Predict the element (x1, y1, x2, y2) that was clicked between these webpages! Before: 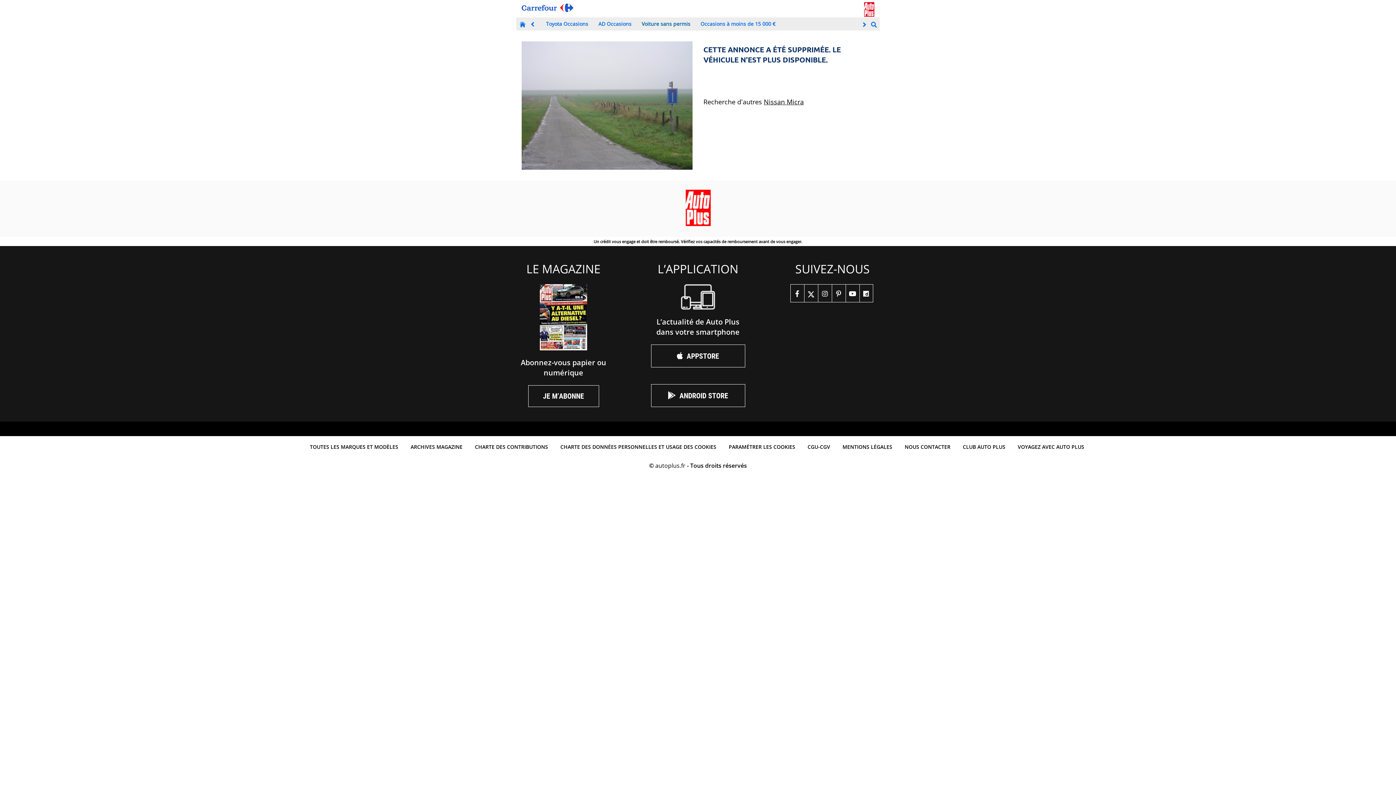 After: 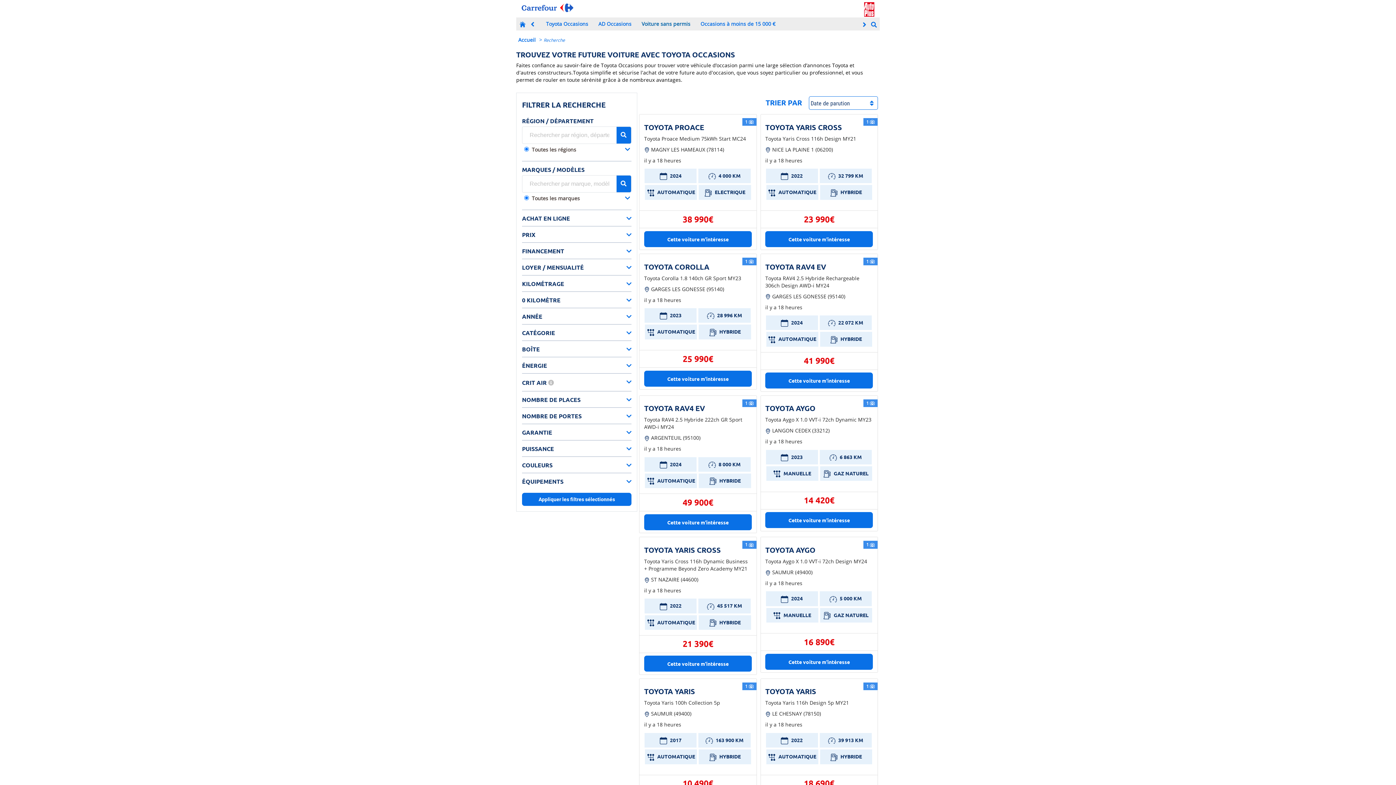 Action: bbox: (544, 17, 590, 30) label: Toyota Occasions